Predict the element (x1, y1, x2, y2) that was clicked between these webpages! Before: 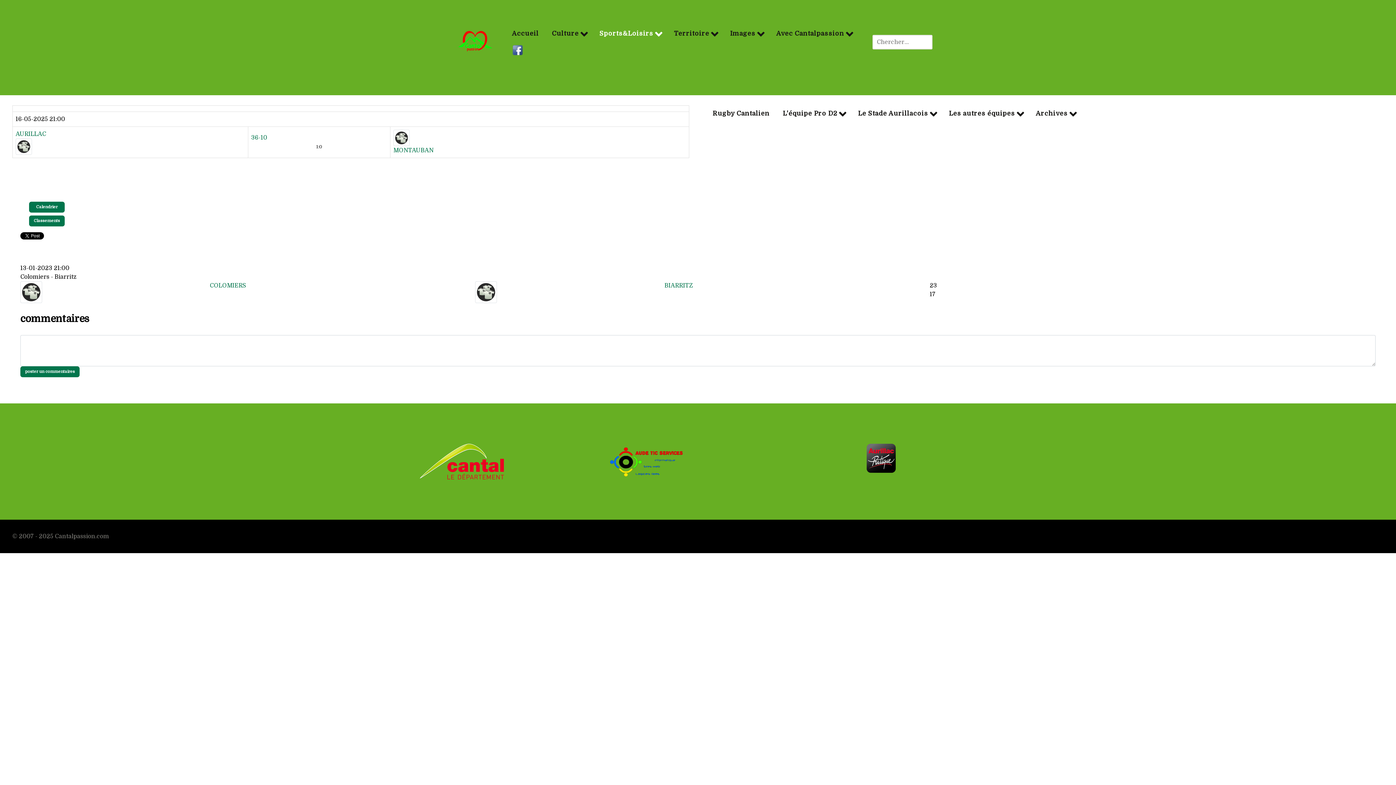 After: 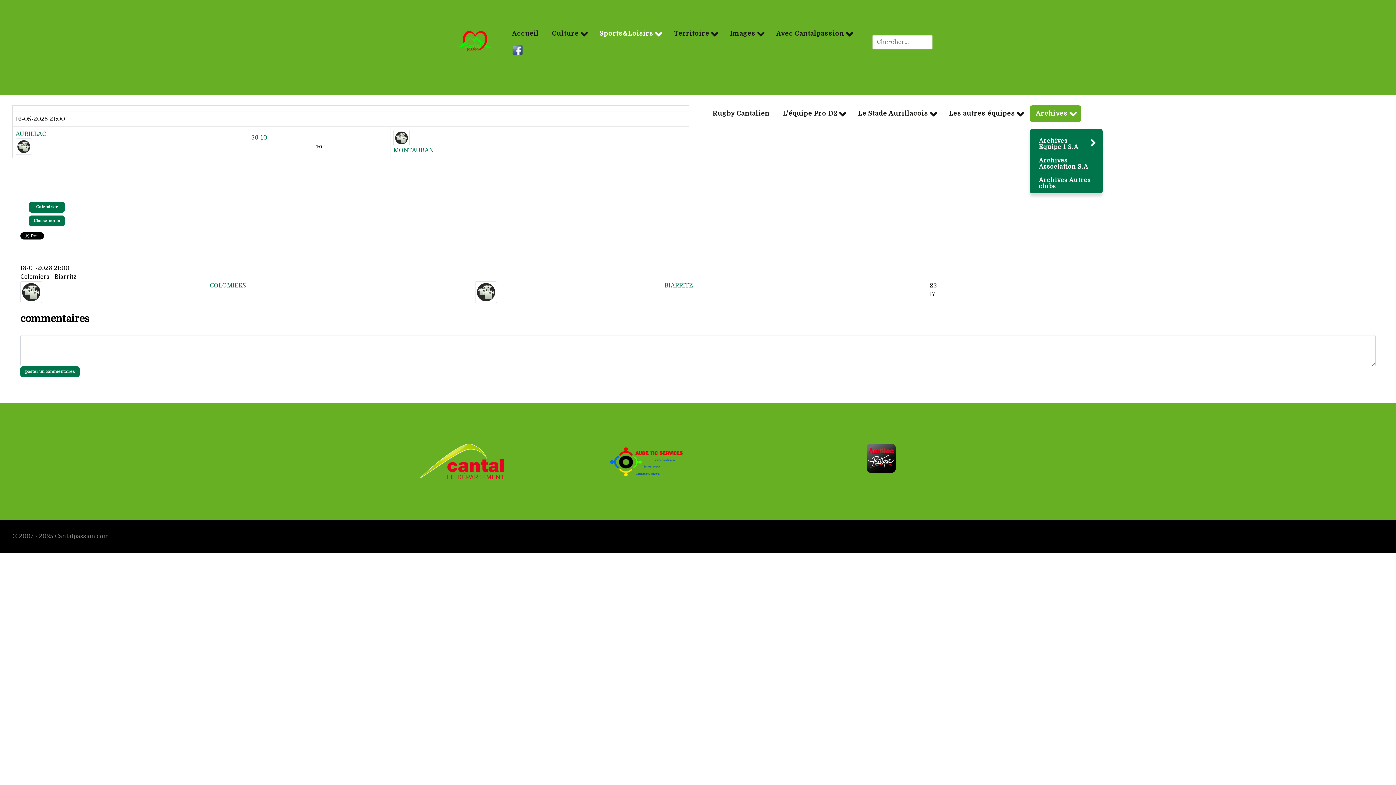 Action: label: Archives  bbox: (1030, 105, 1081, 121)